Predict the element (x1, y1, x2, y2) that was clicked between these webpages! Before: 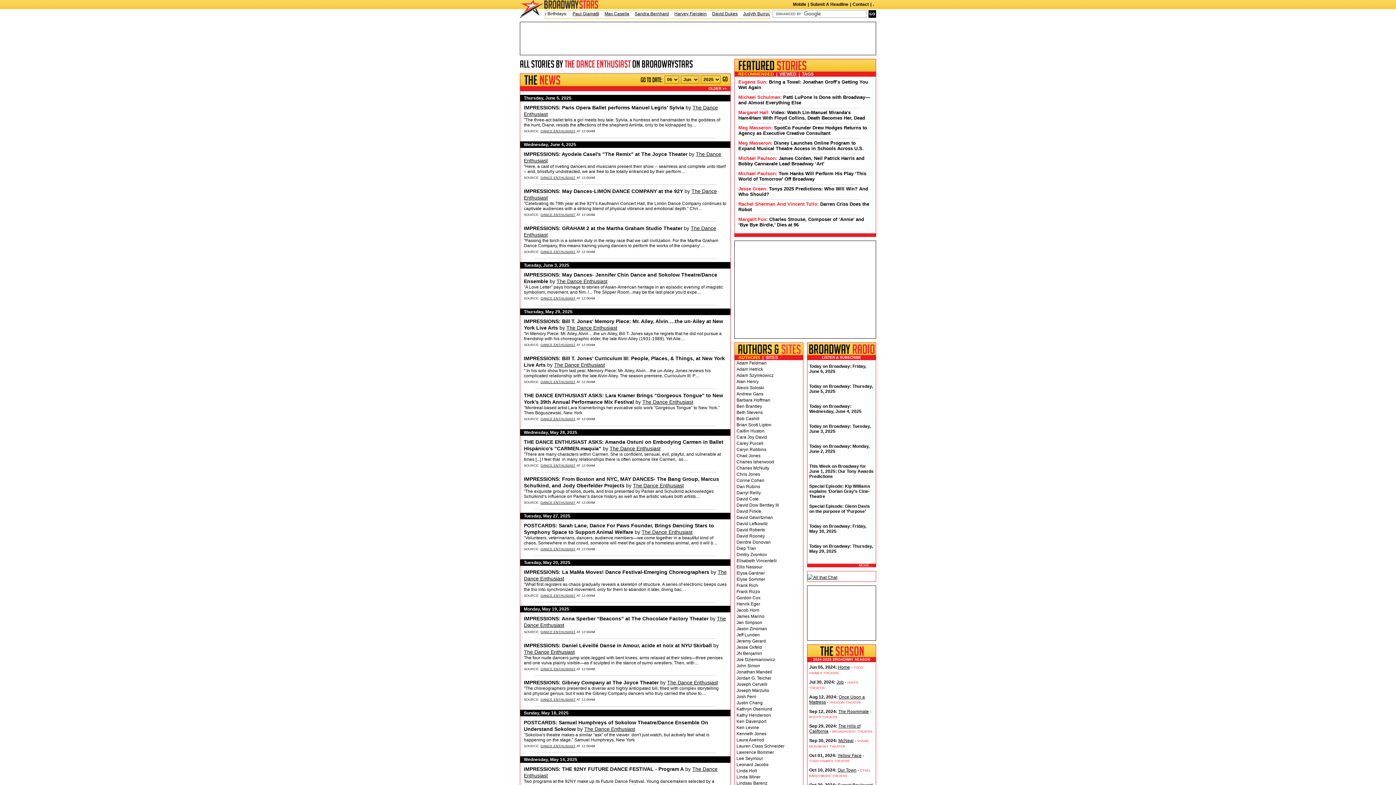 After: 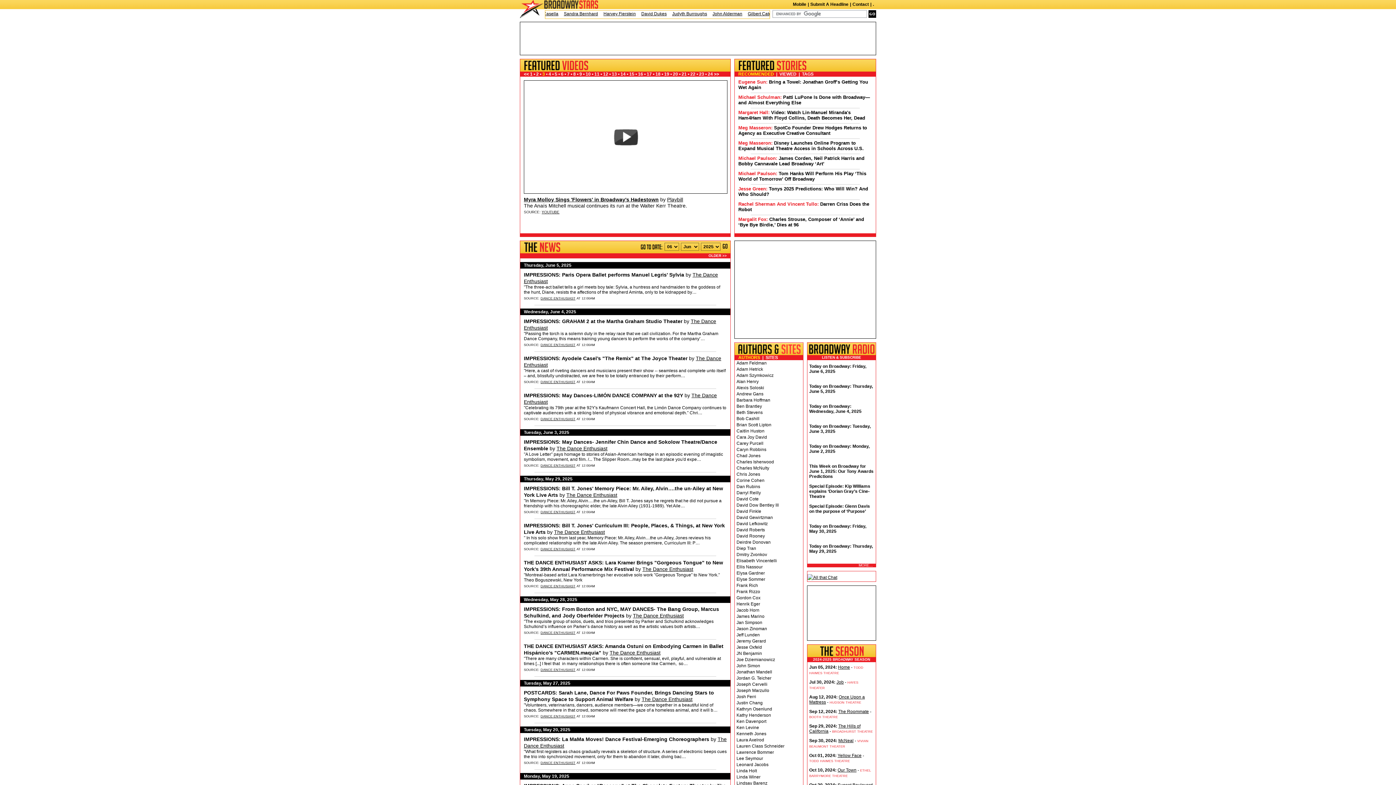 Action: label: DANCE ENTHUSIAST bbox: (540, 250, 575, 253)